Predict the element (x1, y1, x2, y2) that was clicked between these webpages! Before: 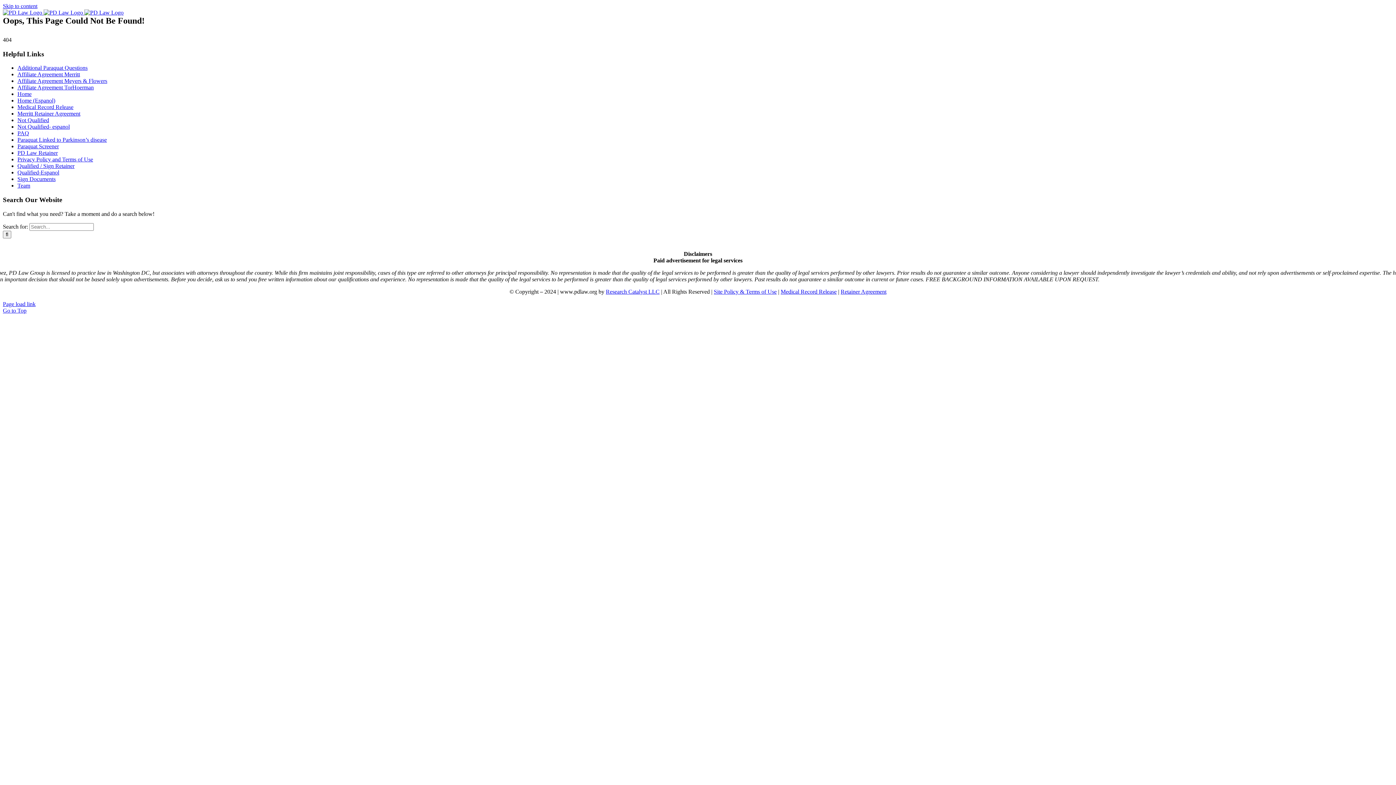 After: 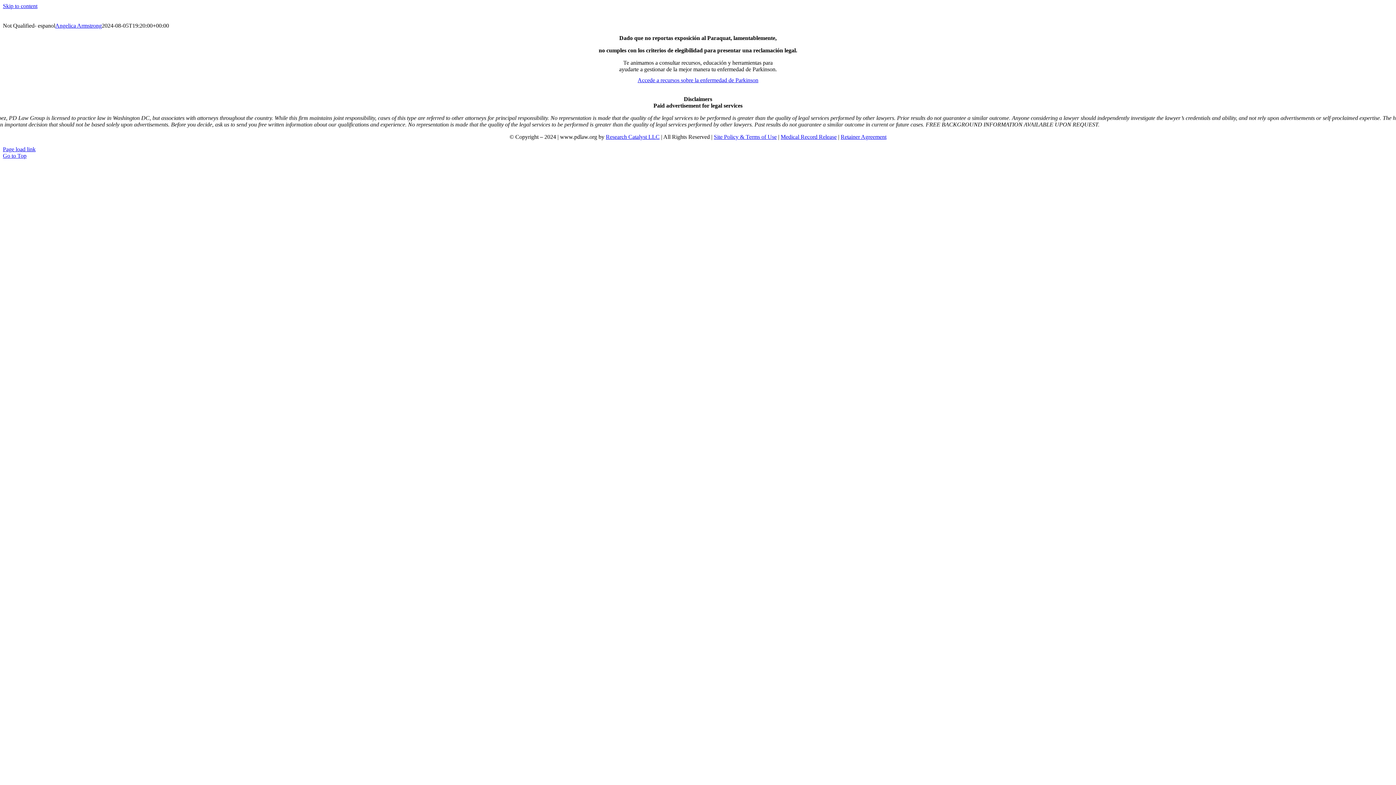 Action: label: Not Qualified- espanol bbox: (17, 123, 69, 129)